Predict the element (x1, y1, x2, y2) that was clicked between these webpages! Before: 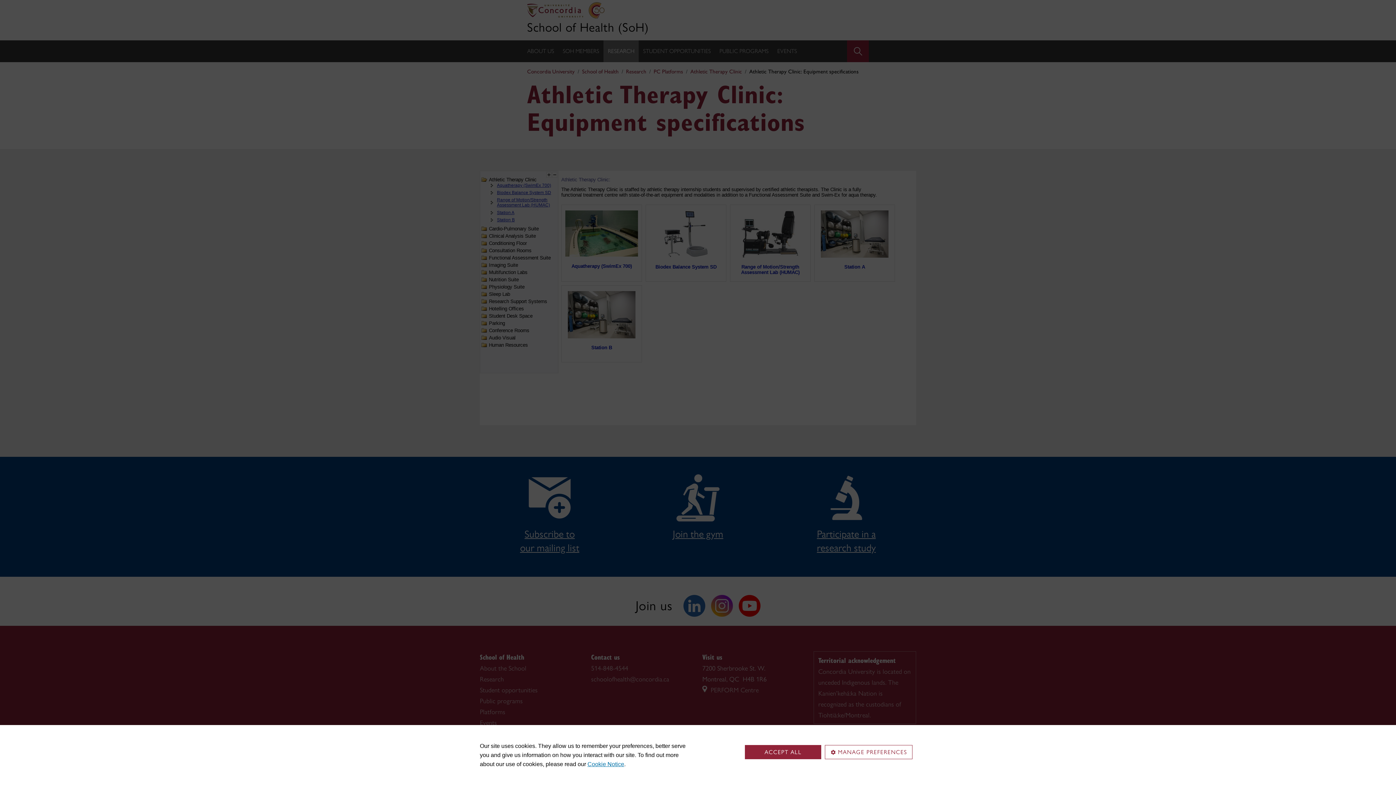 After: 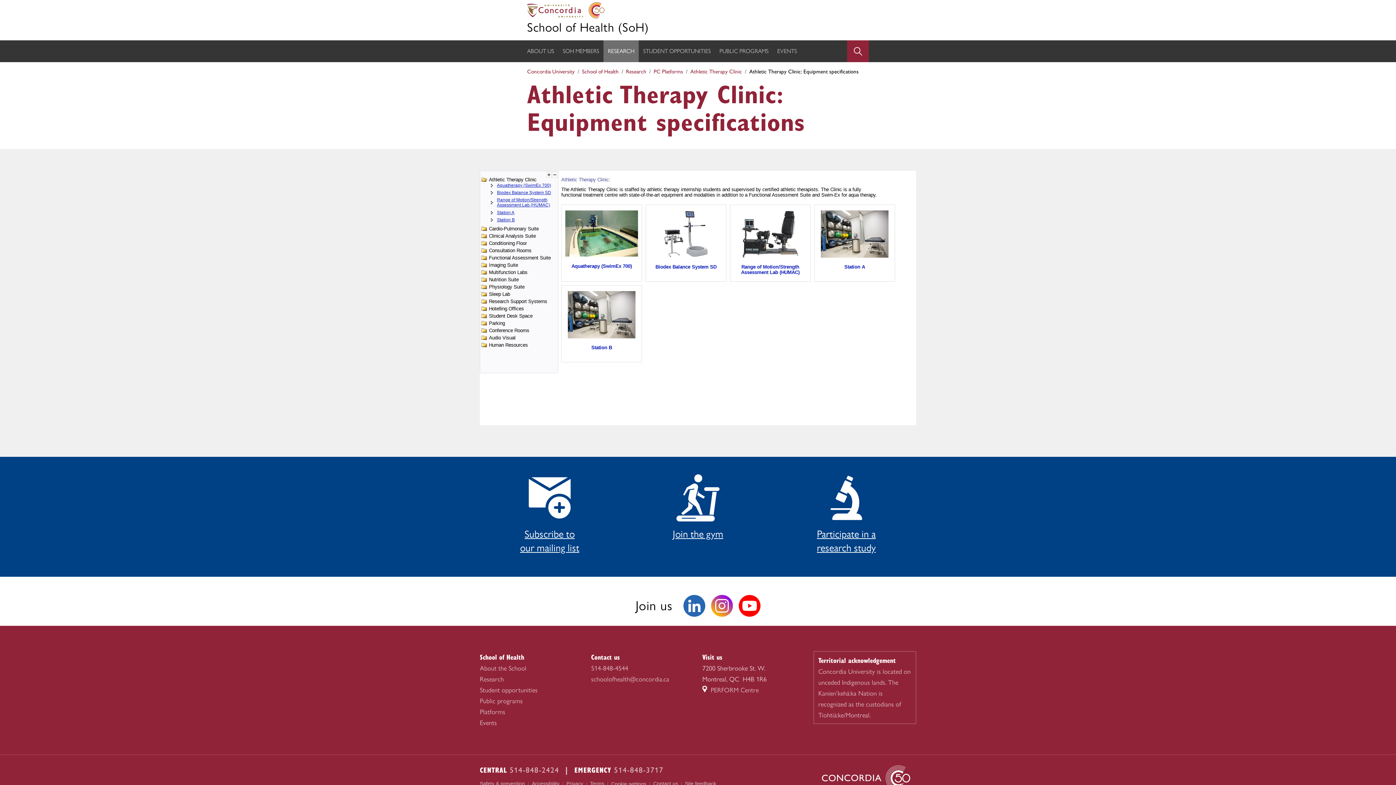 Action: label: ACCEPT ALL bbox: (745, 745, 821, 759)